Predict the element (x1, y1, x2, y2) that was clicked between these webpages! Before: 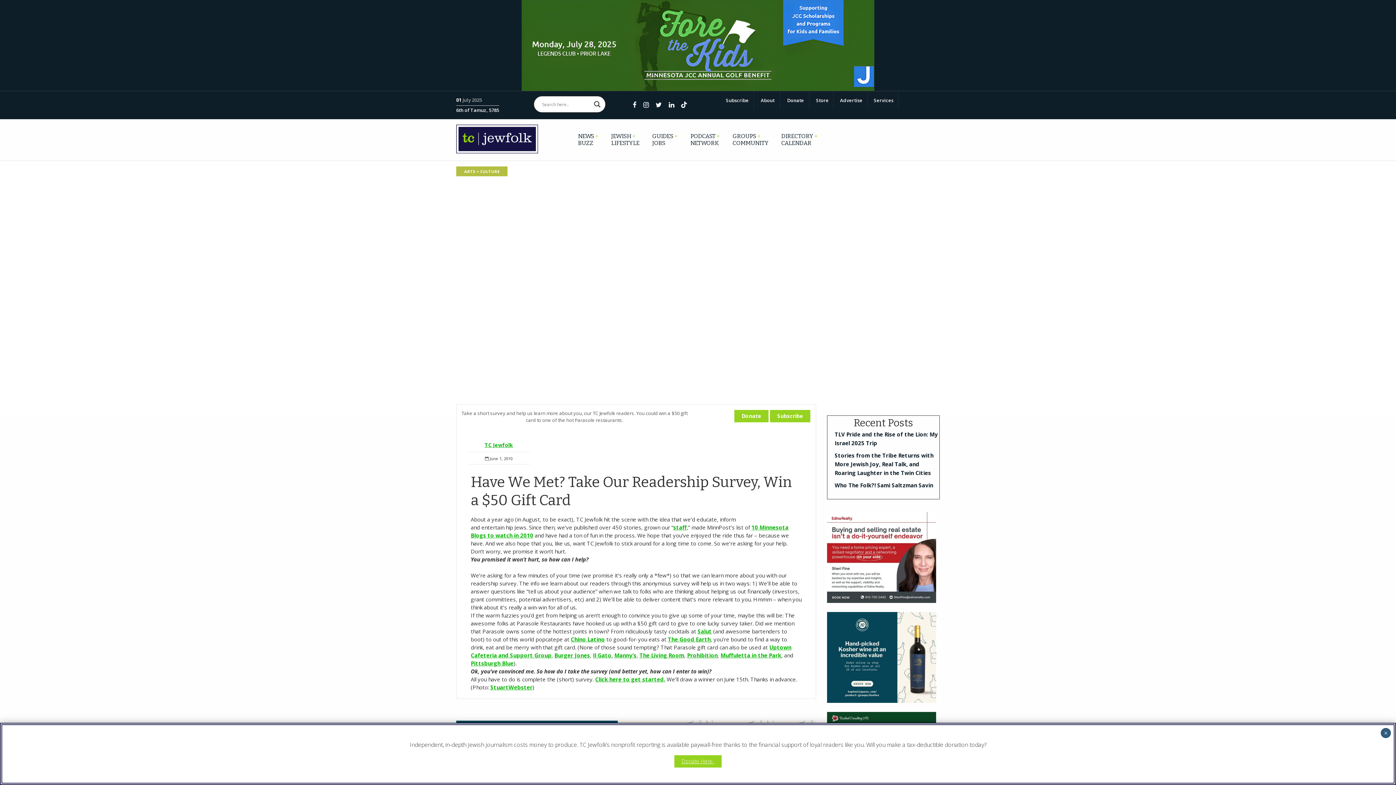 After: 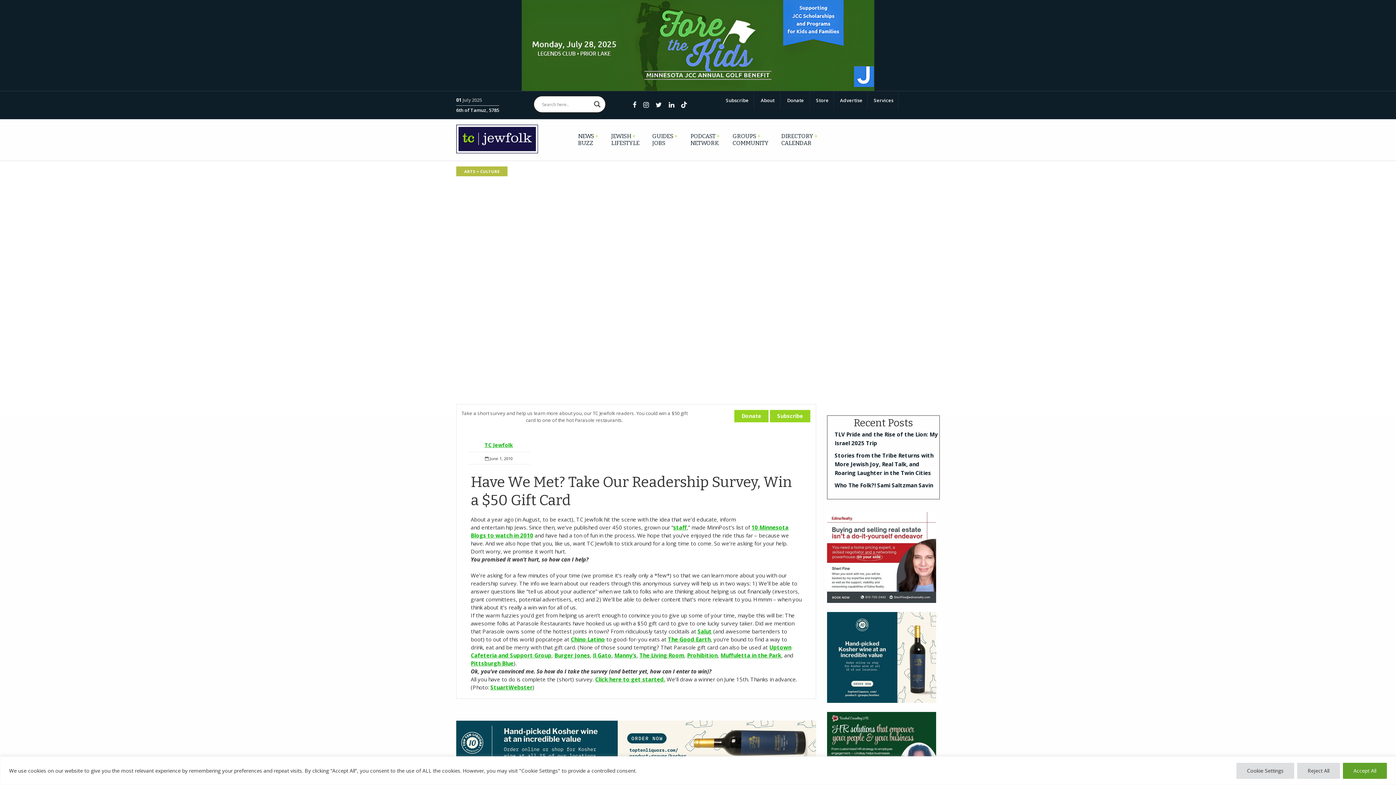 Action: label: Prohibition bbox: (687, 651, 717, 659)